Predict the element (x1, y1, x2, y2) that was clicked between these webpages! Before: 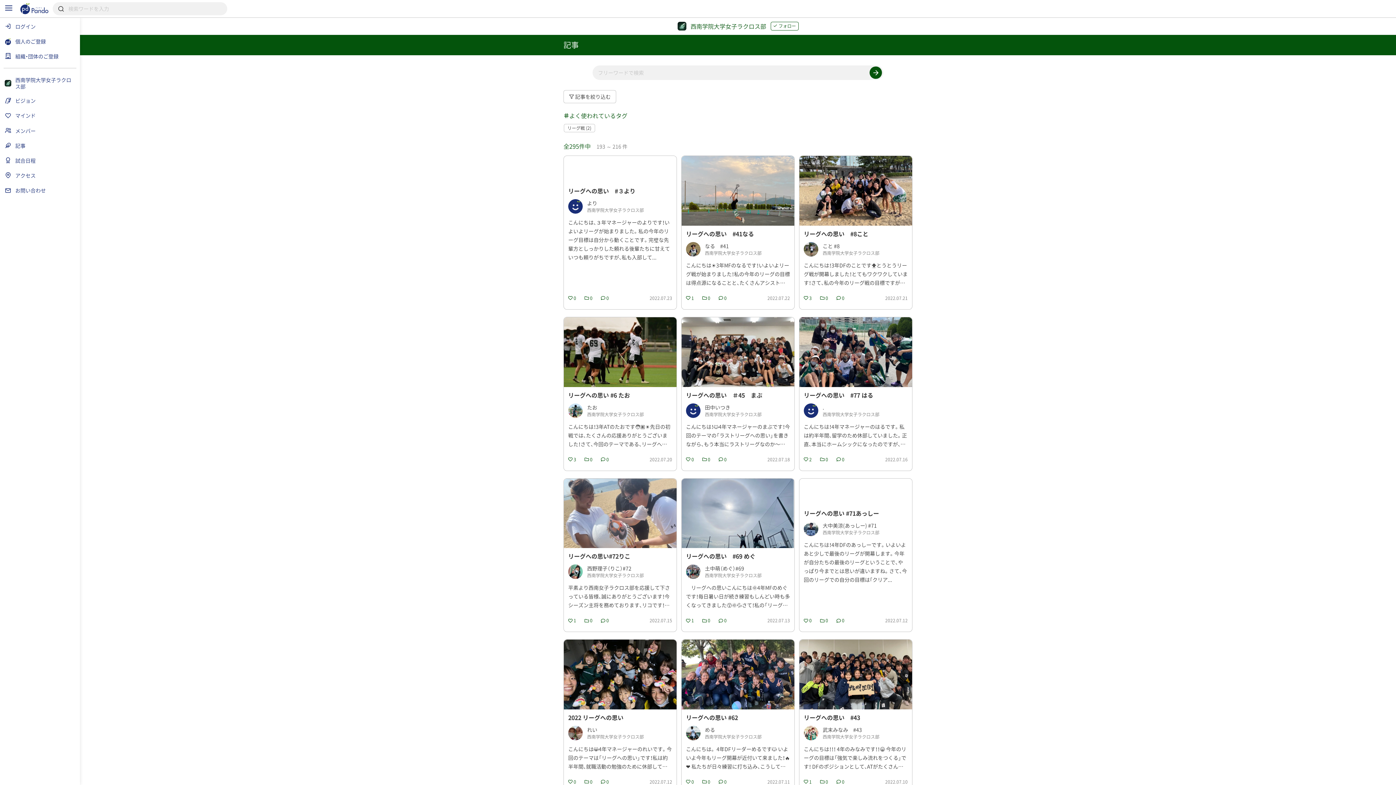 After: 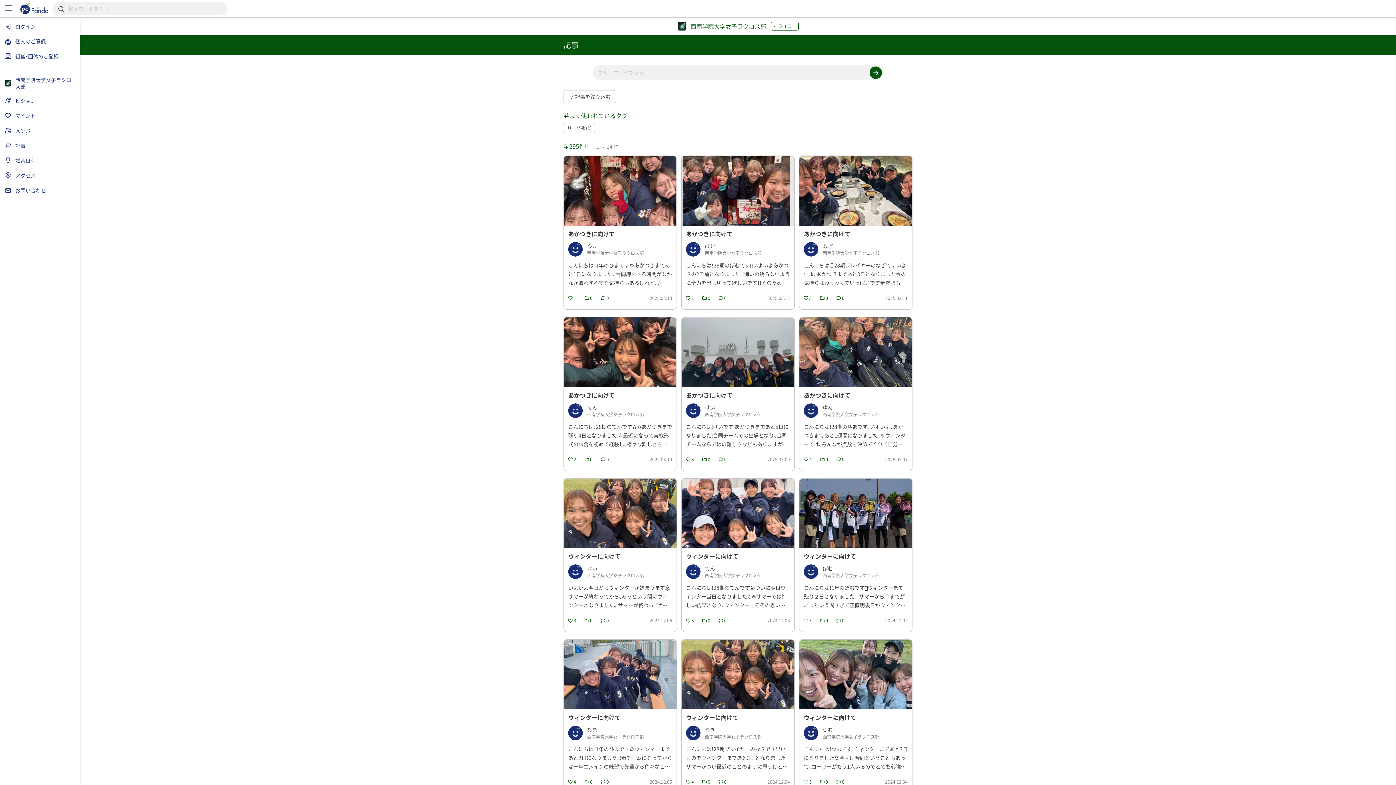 Action: bbox: (869, 66, 882, 78)